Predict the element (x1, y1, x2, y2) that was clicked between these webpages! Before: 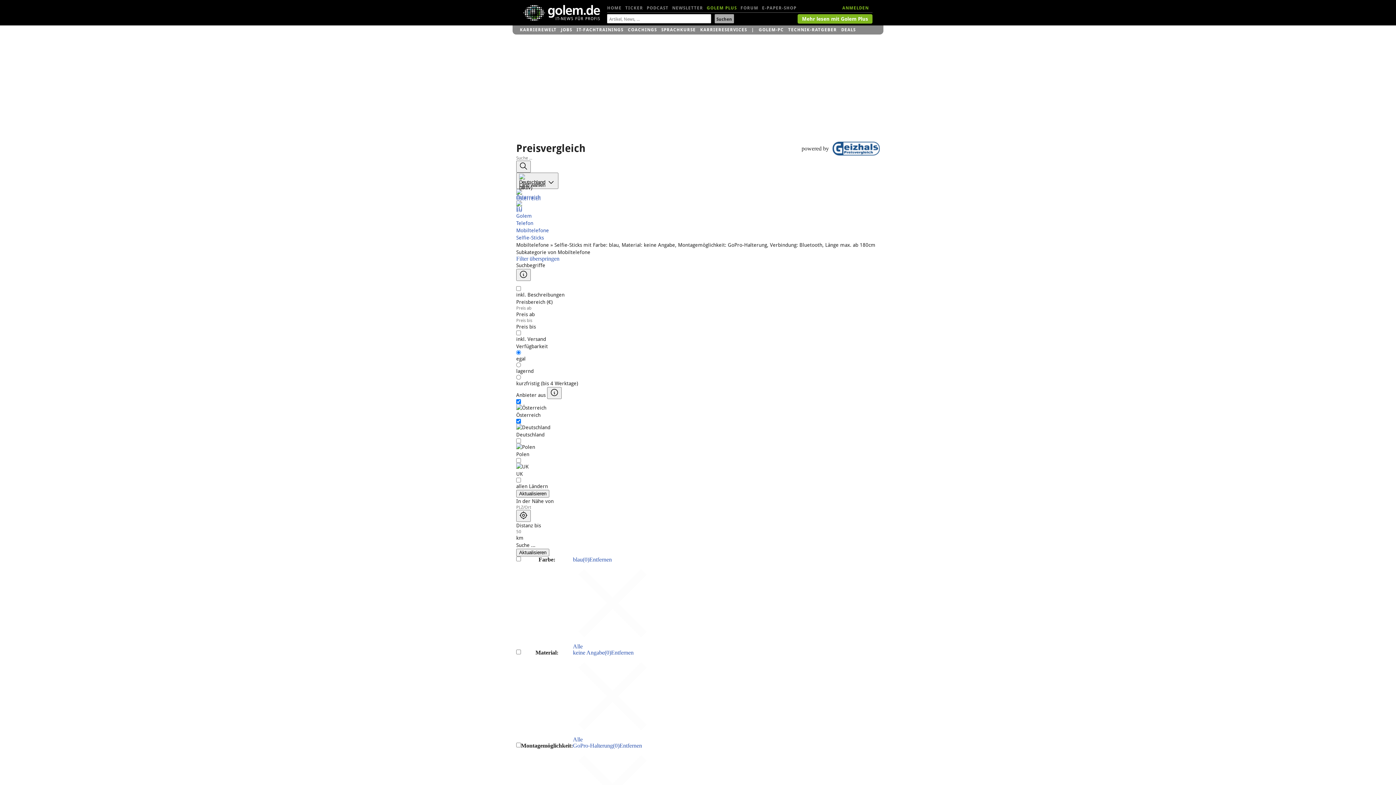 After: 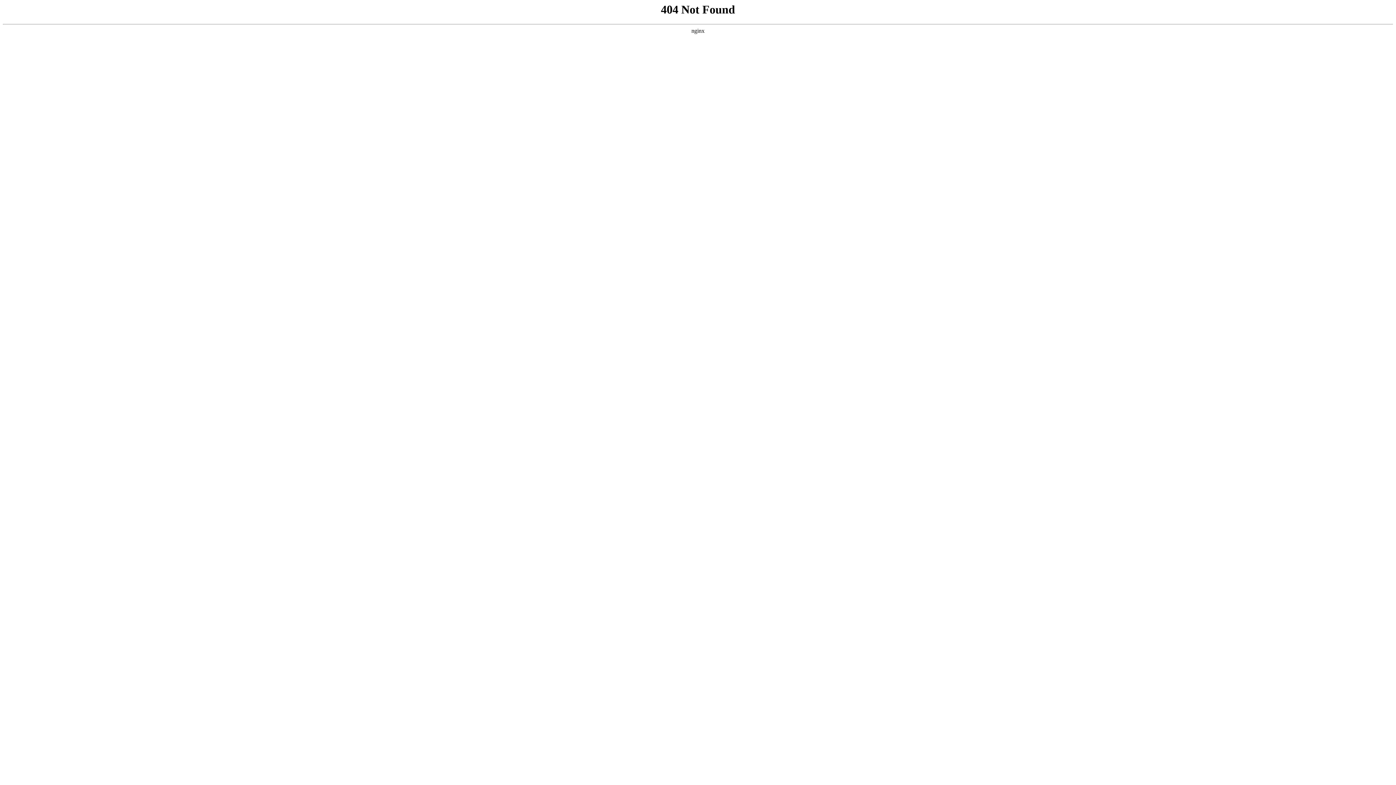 Action: bbox: (573, 643, 582, 649) label: Alle